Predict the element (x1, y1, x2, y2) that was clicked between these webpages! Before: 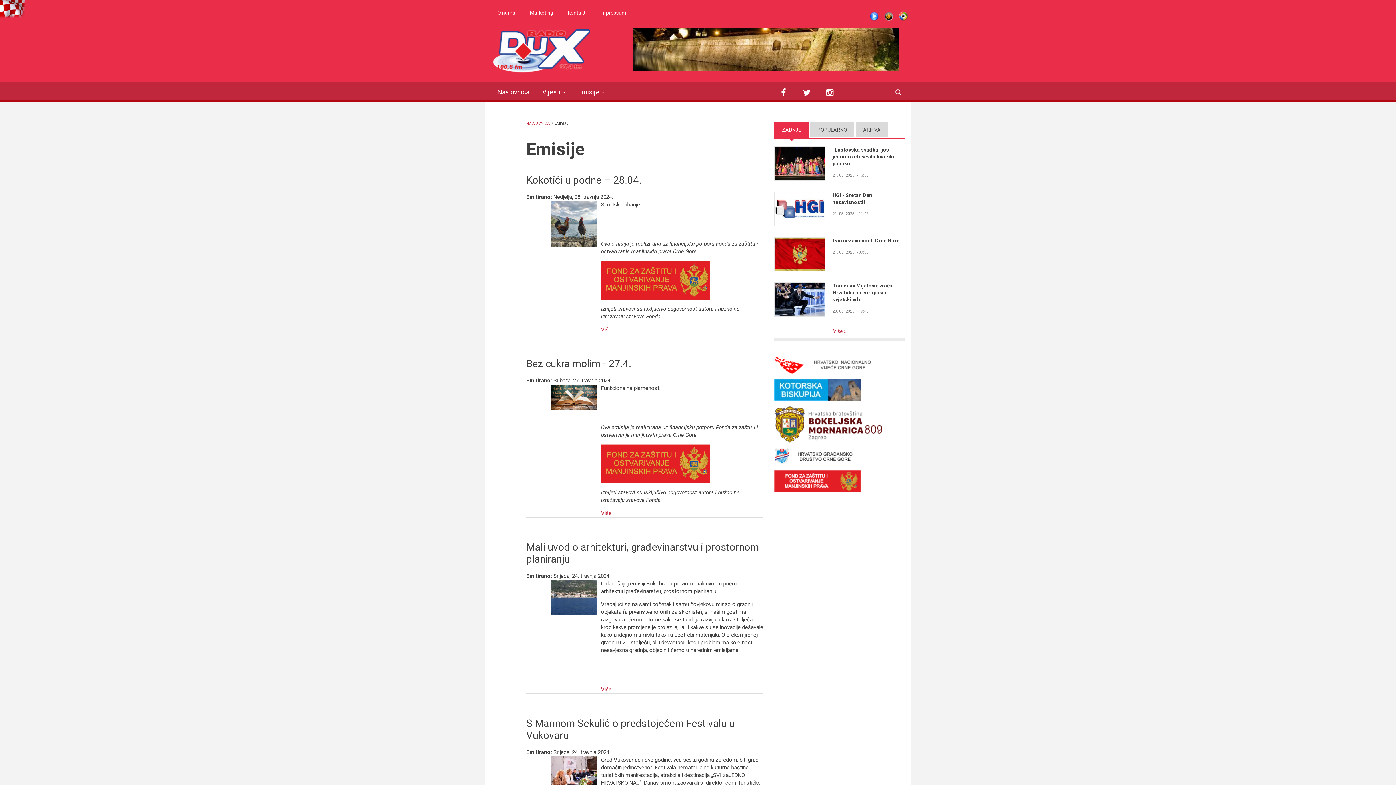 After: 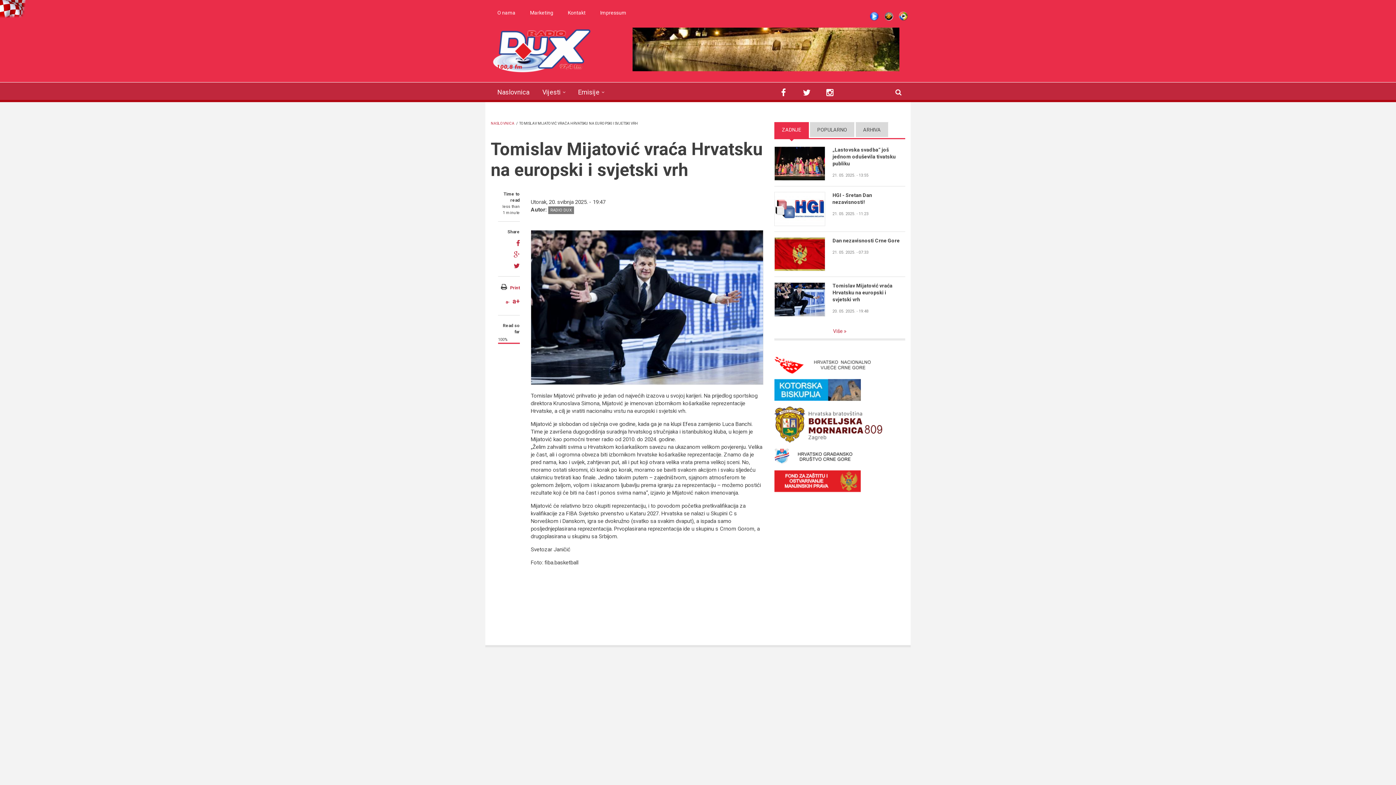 Action: bbox: (832, 282, 905, 303) label: Tomislav Mijatović vraća Hrvatsku na europski i svjetski vrh